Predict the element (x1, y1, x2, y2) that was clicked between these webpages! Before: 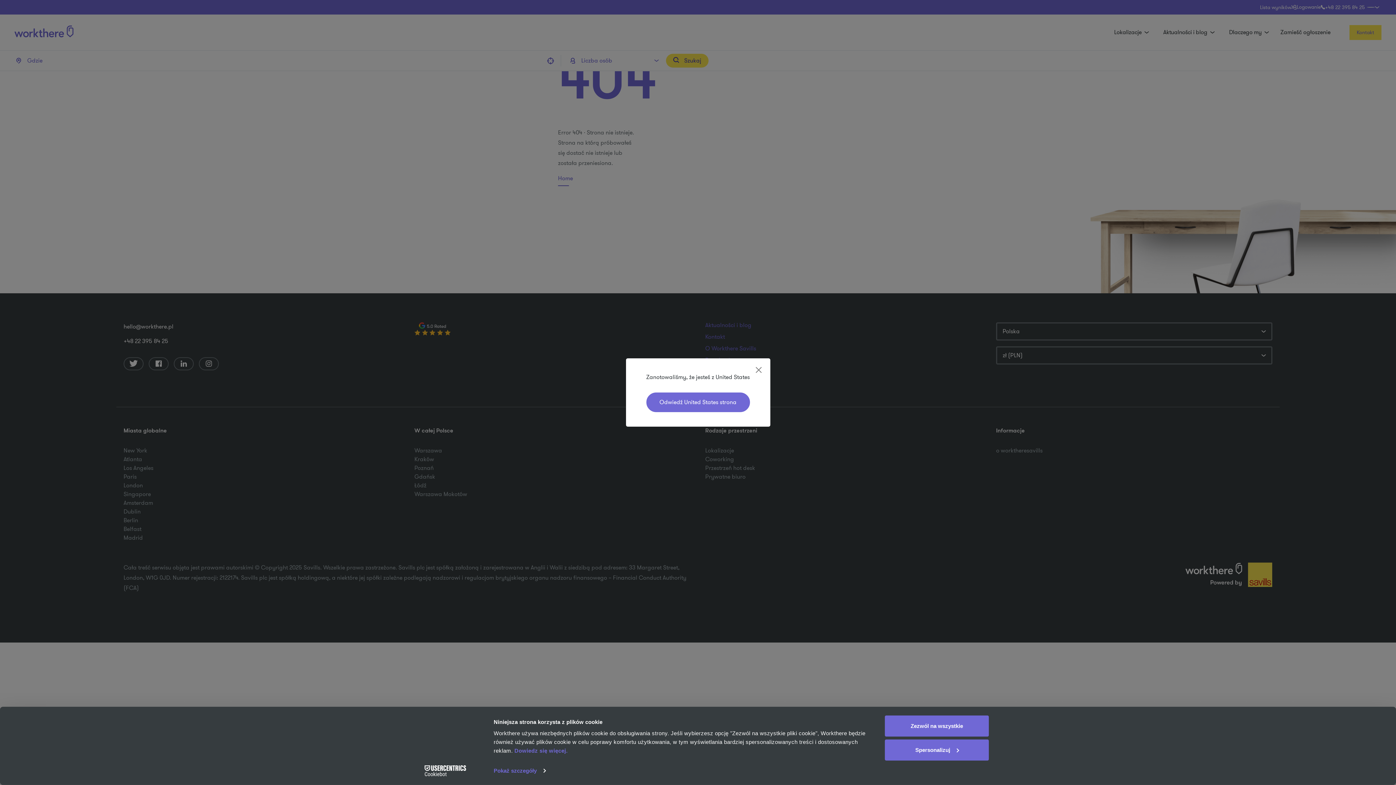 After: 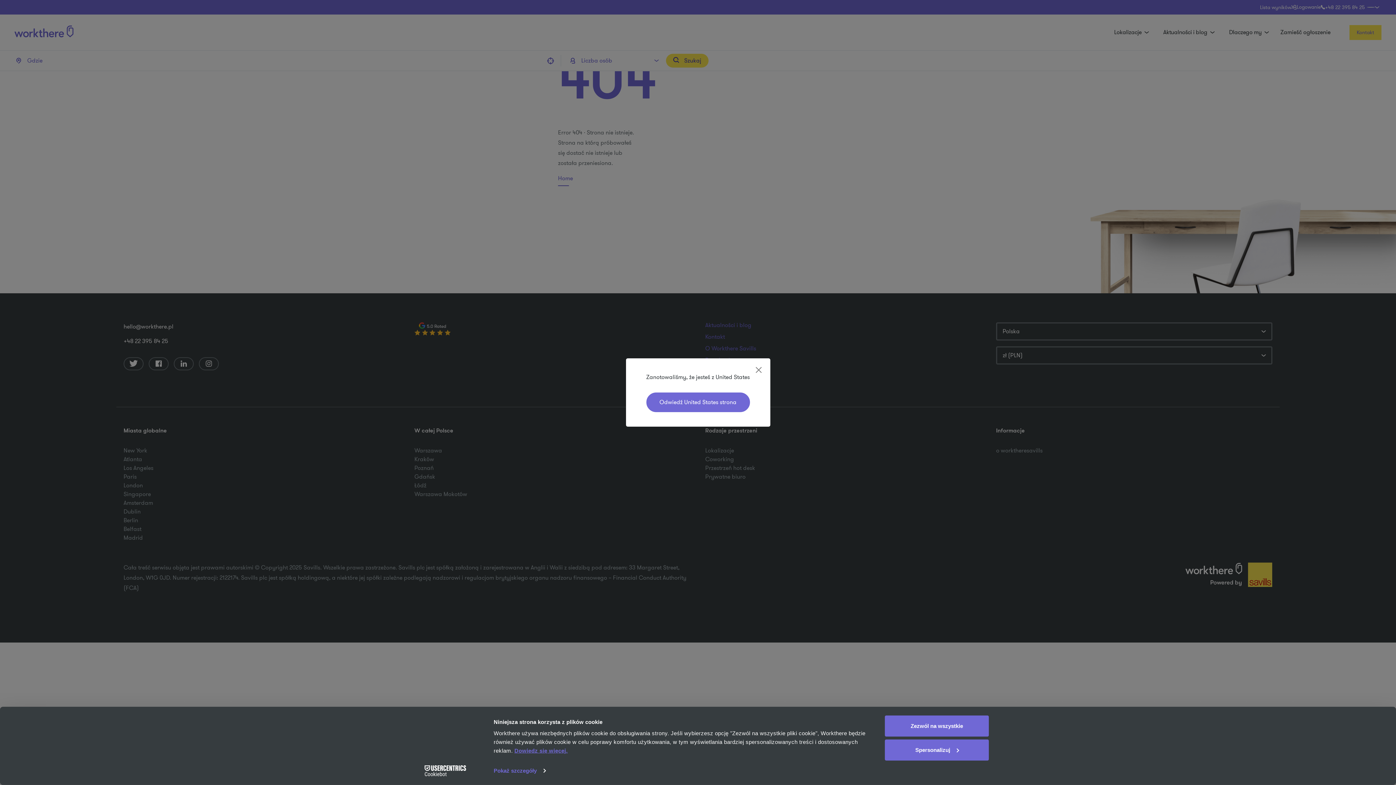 Action: bbox: (514, 747, 567, 754) label: Dowiedz się więcej.